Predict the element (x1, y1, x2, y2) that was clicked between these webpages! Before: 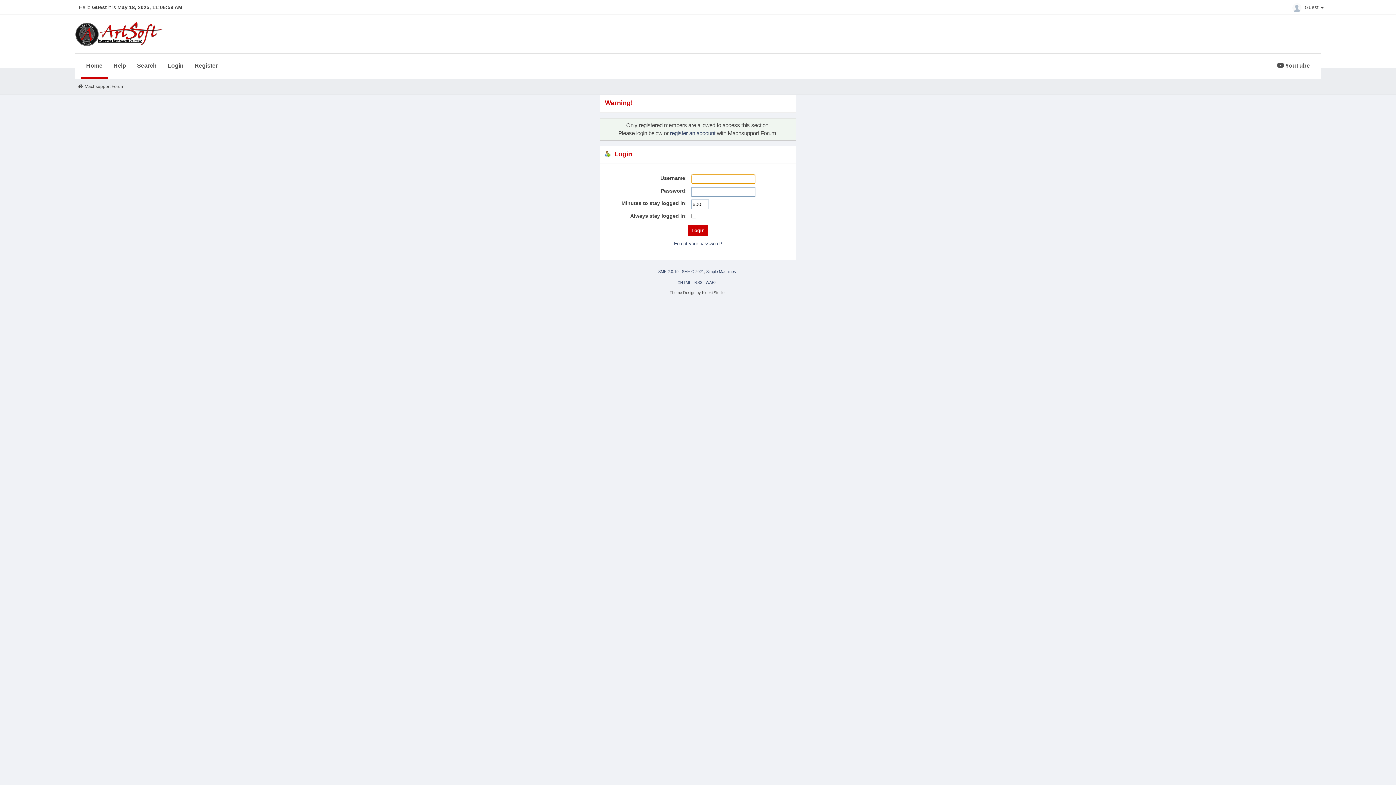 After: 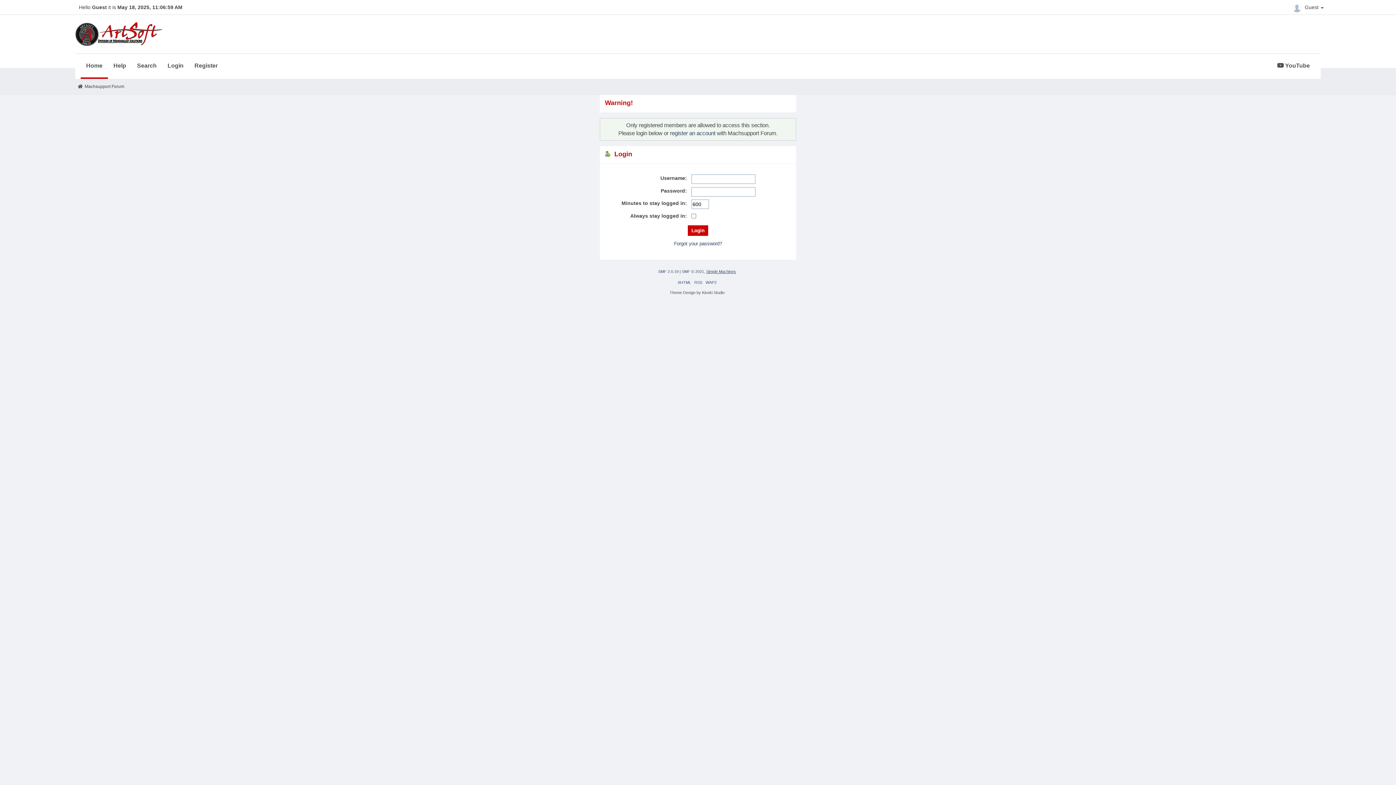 Action: bbox: (706, 269, 736, 273) label: Simple Machines